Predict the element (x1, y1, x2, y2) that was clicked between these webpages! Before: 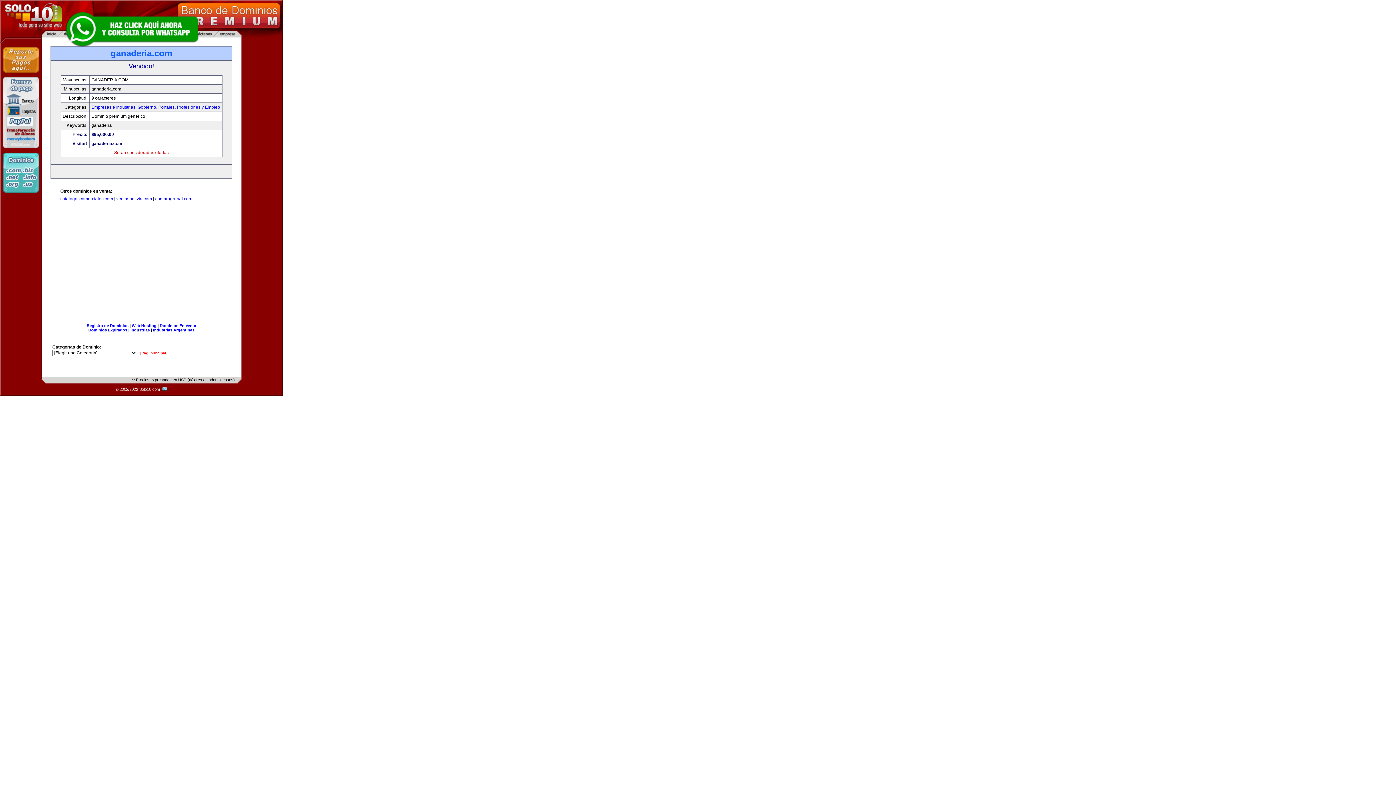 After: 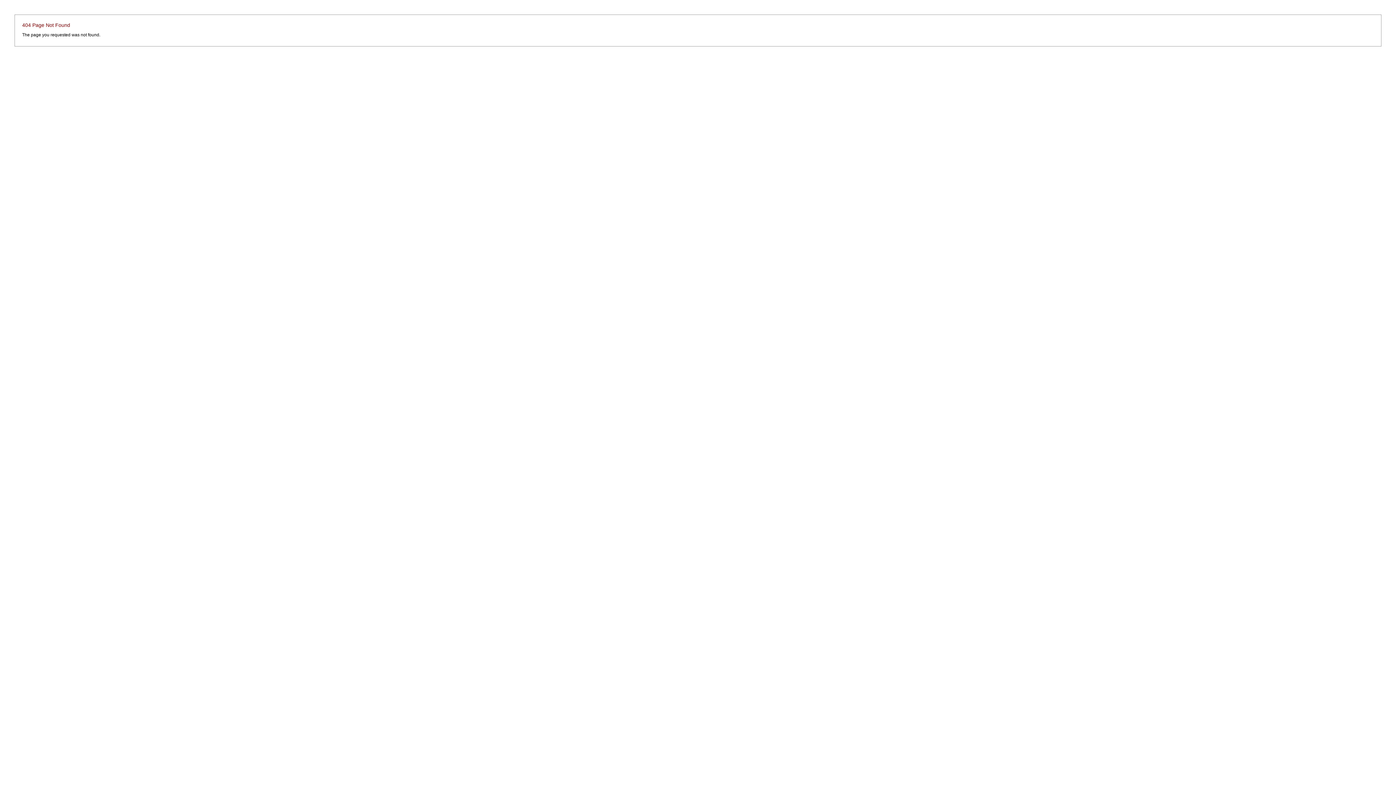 Action: label: Dominios Expirados bbox: (88, 328, 127, 332)